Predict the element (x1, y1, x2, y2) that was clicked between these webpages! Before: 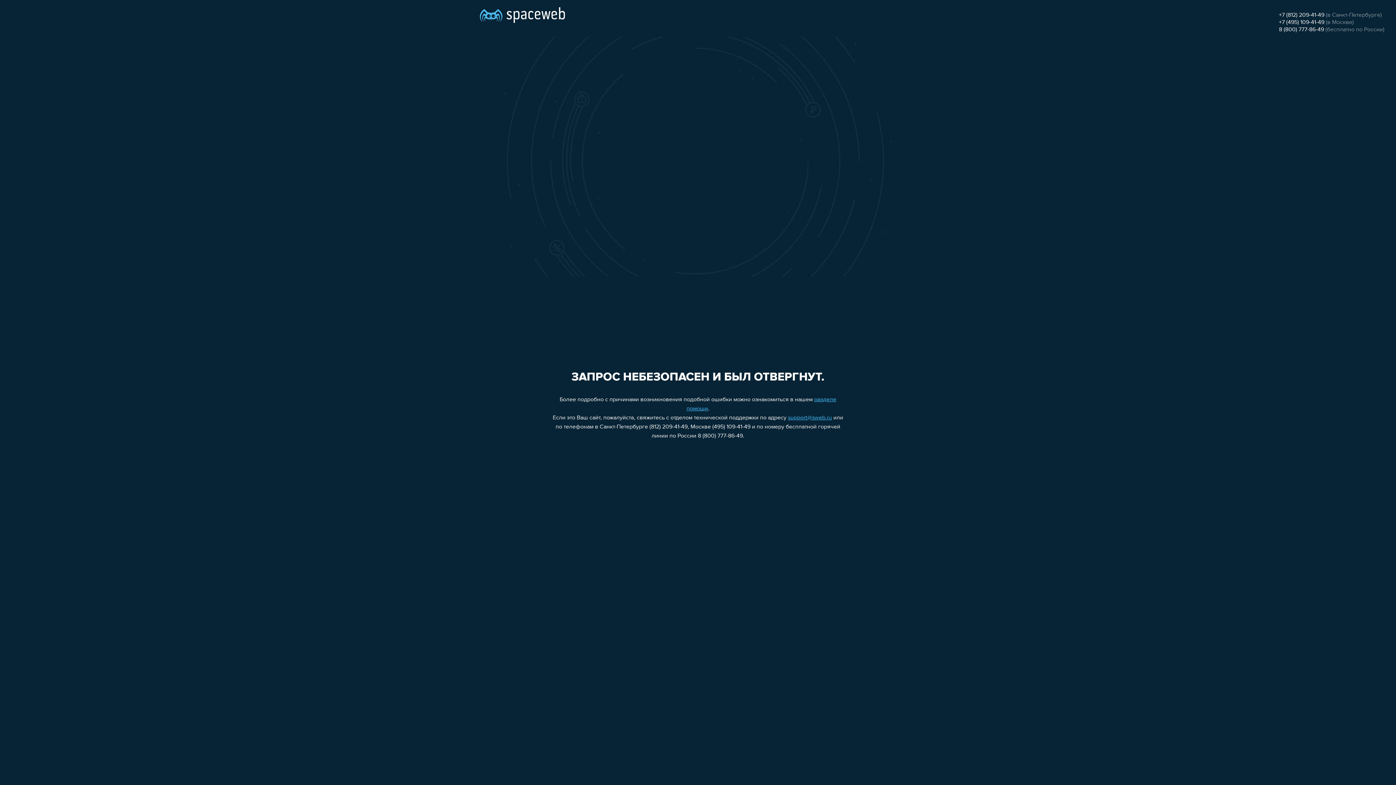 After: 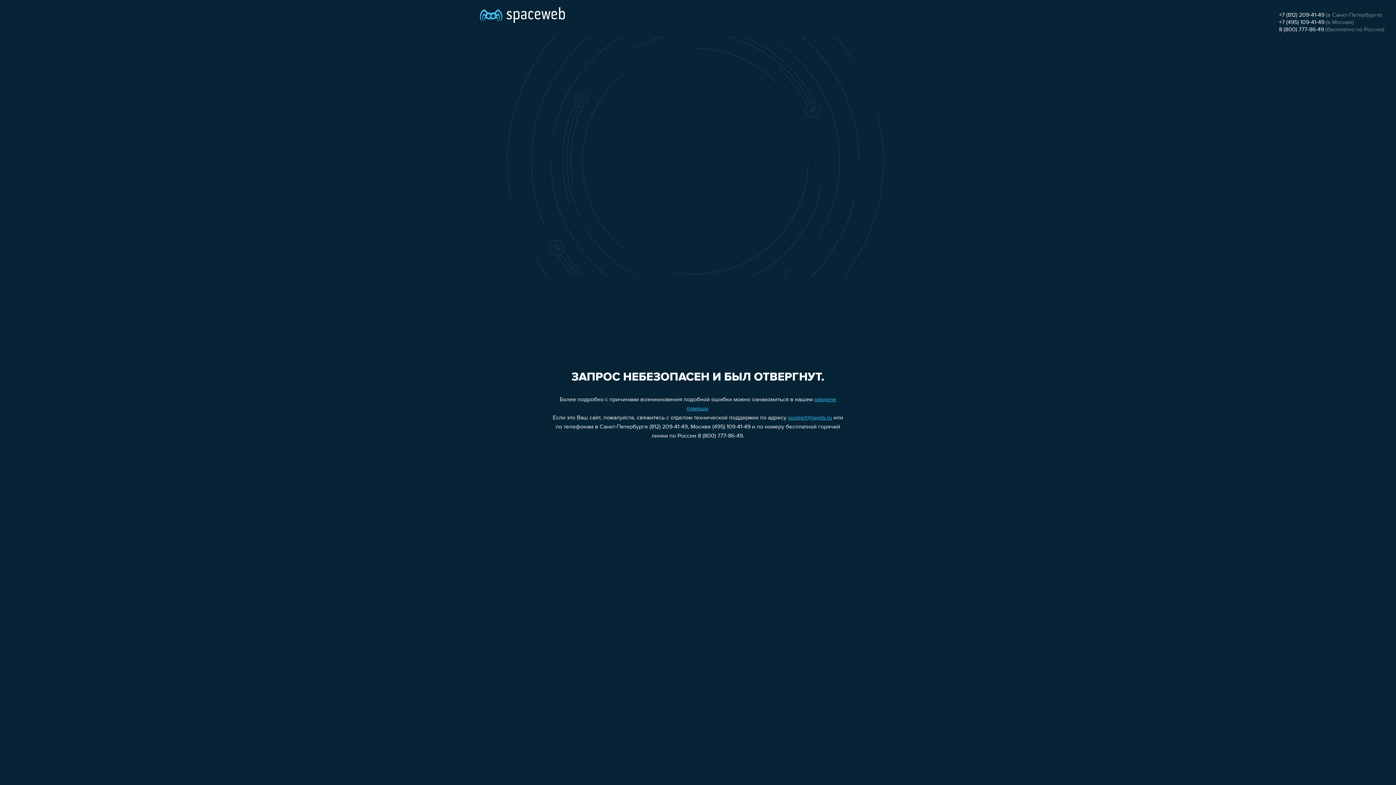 Action: label: 8 (800) 777-86-49 bbox: (1279, 26, 1324, 32)